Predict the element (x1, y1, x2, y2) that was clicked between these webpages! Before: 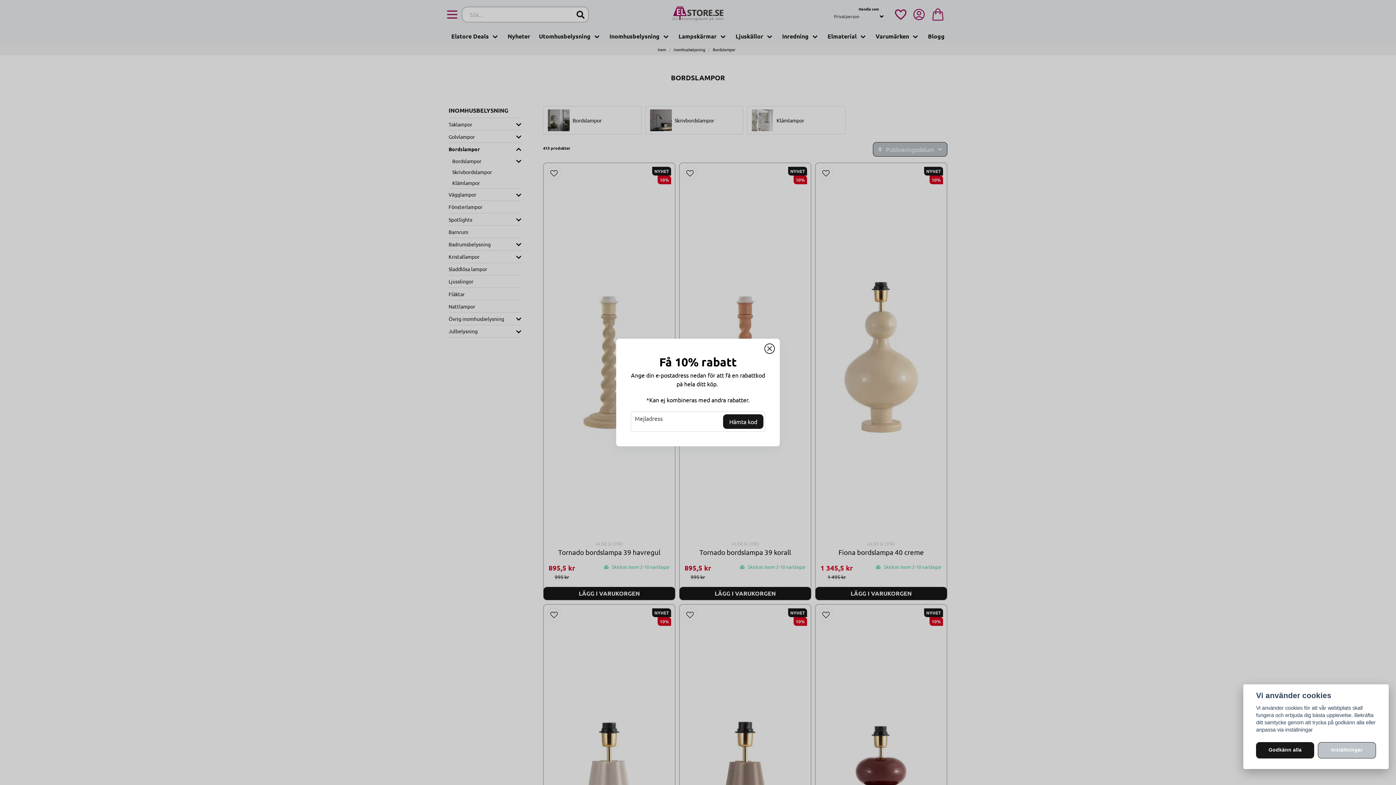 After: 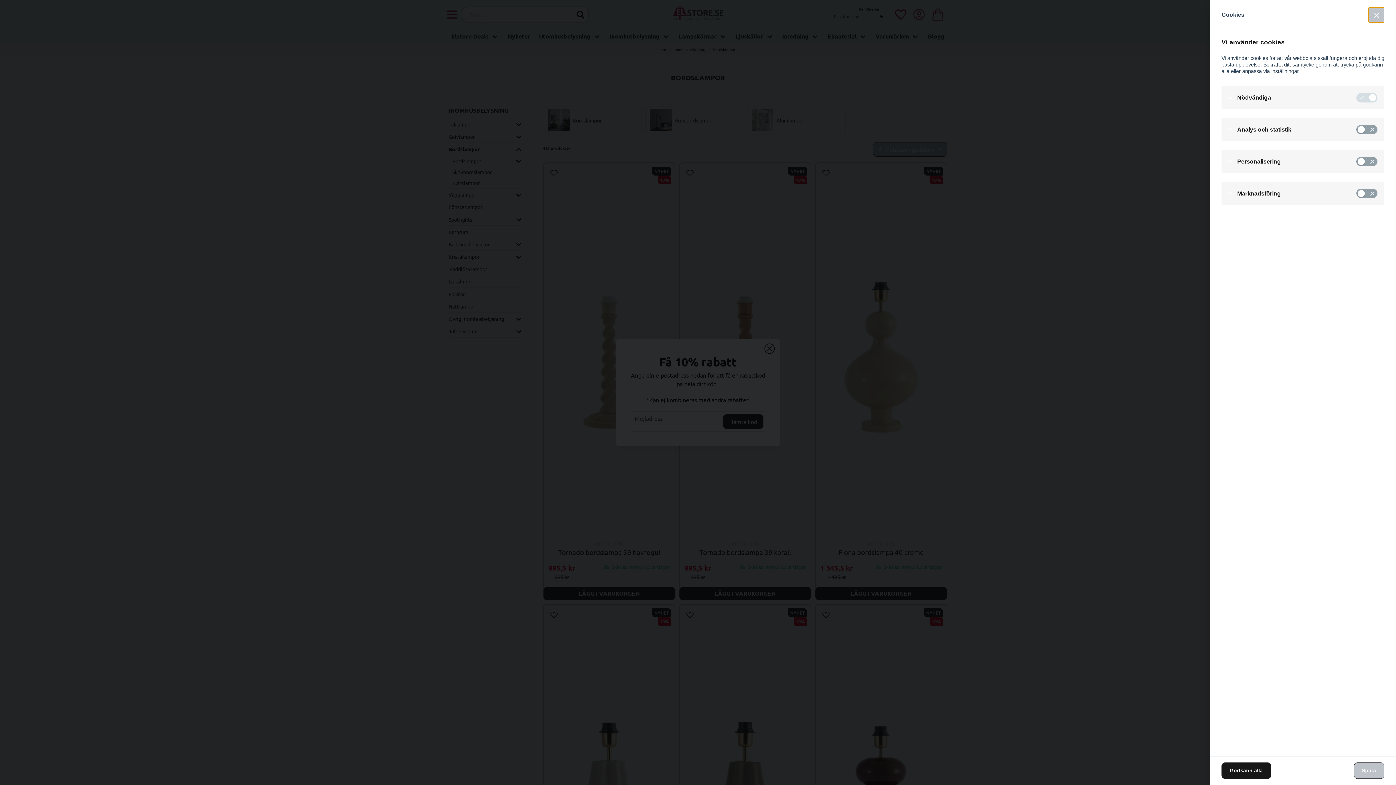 Action: label: Inställningar bbox: (1318, 742, 1376, 758)